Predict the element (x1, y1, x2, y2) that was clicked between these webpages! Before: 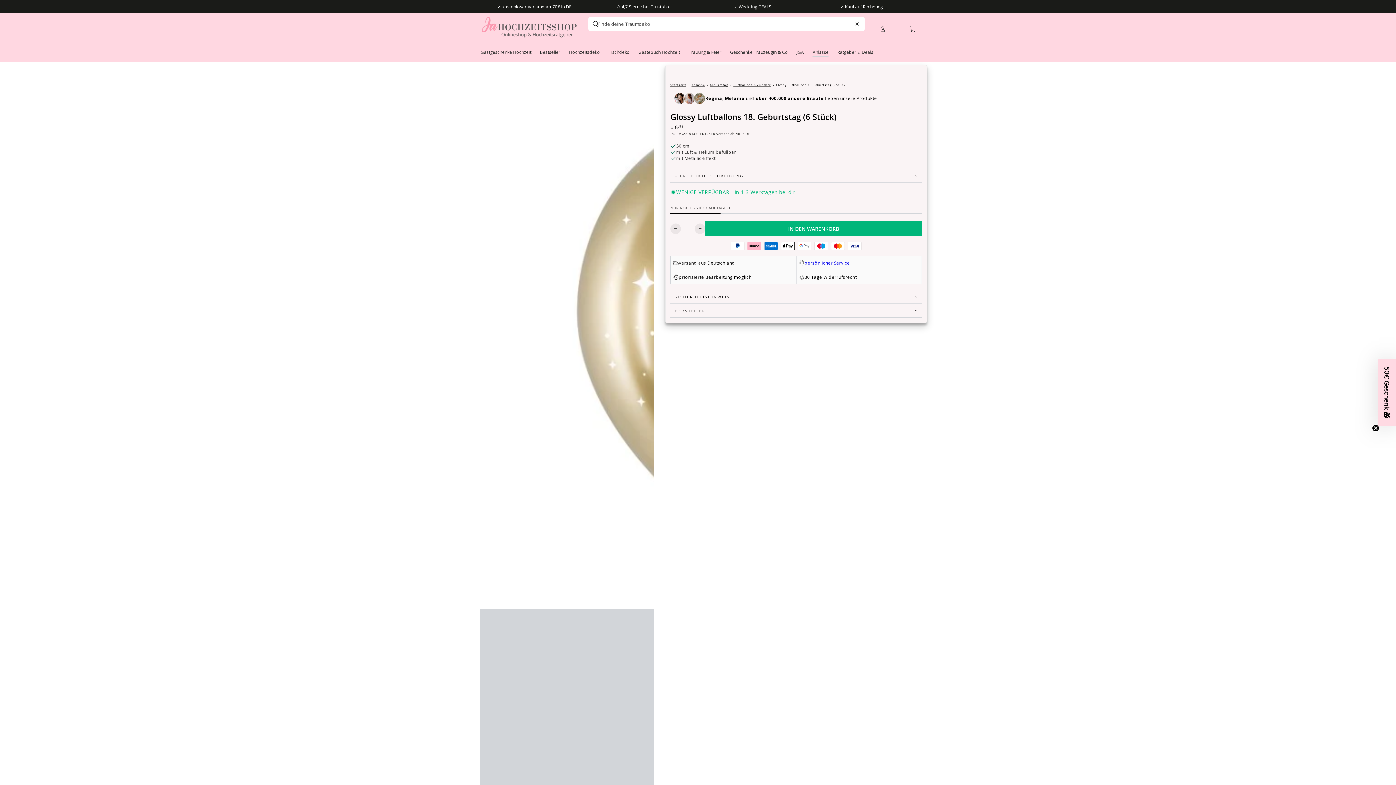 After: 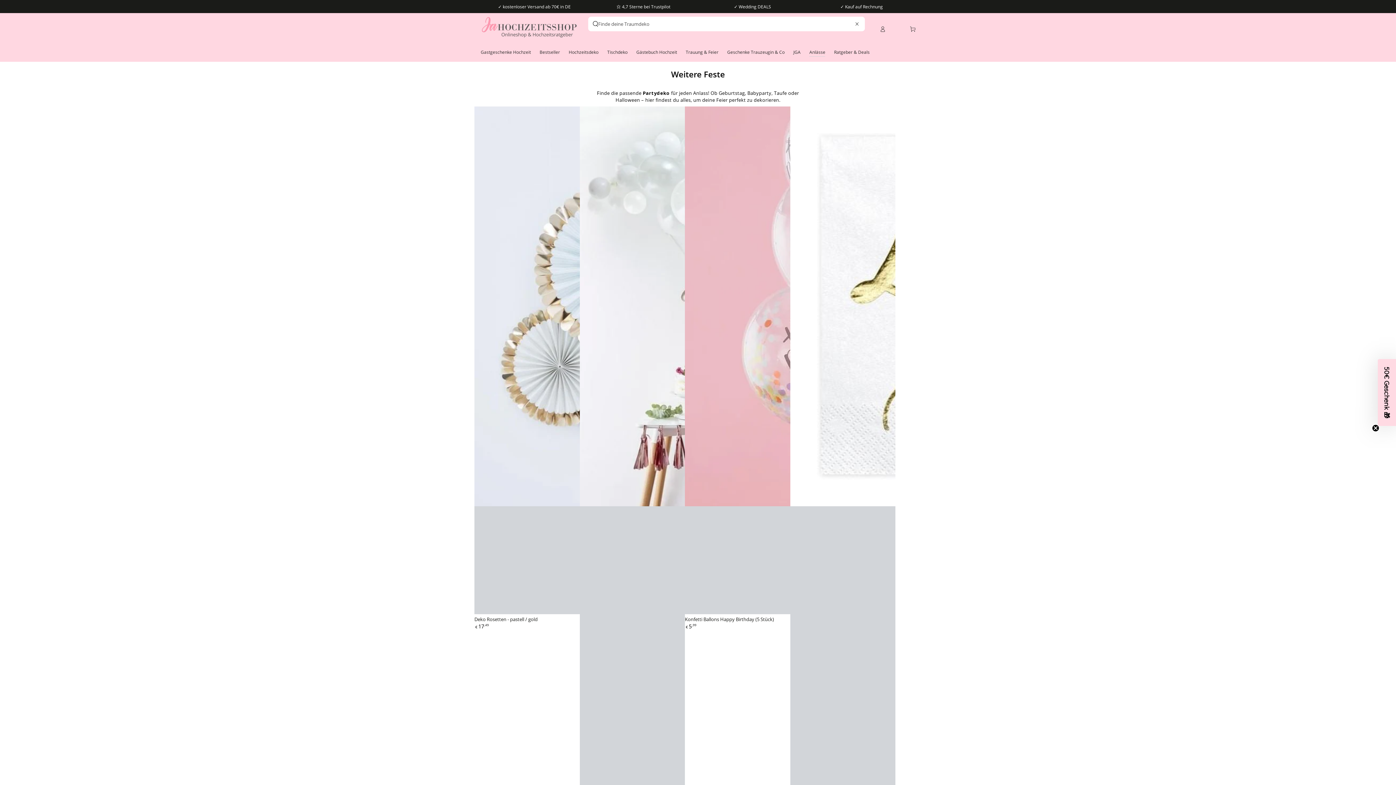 Action: bbox: (691, 82, 704, 86) label: Anlässe